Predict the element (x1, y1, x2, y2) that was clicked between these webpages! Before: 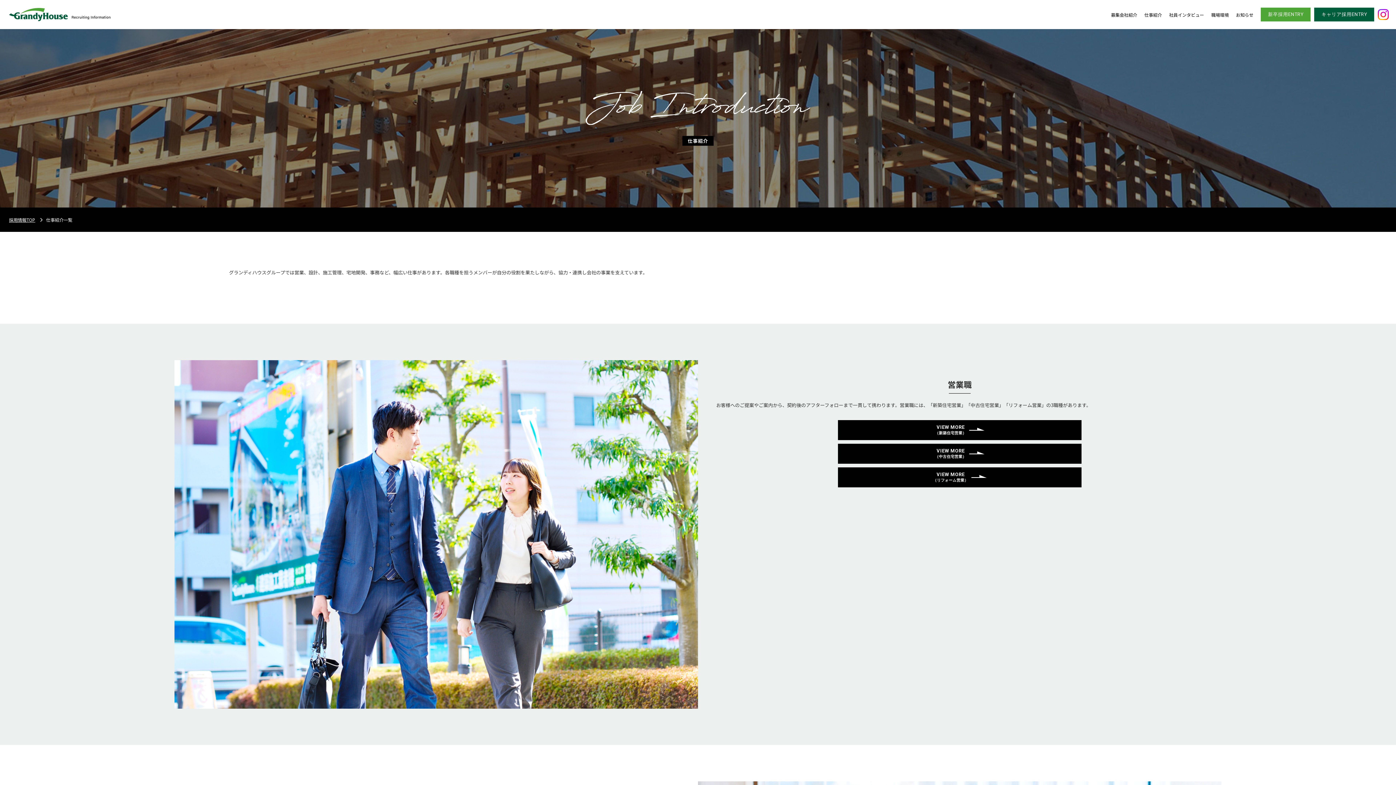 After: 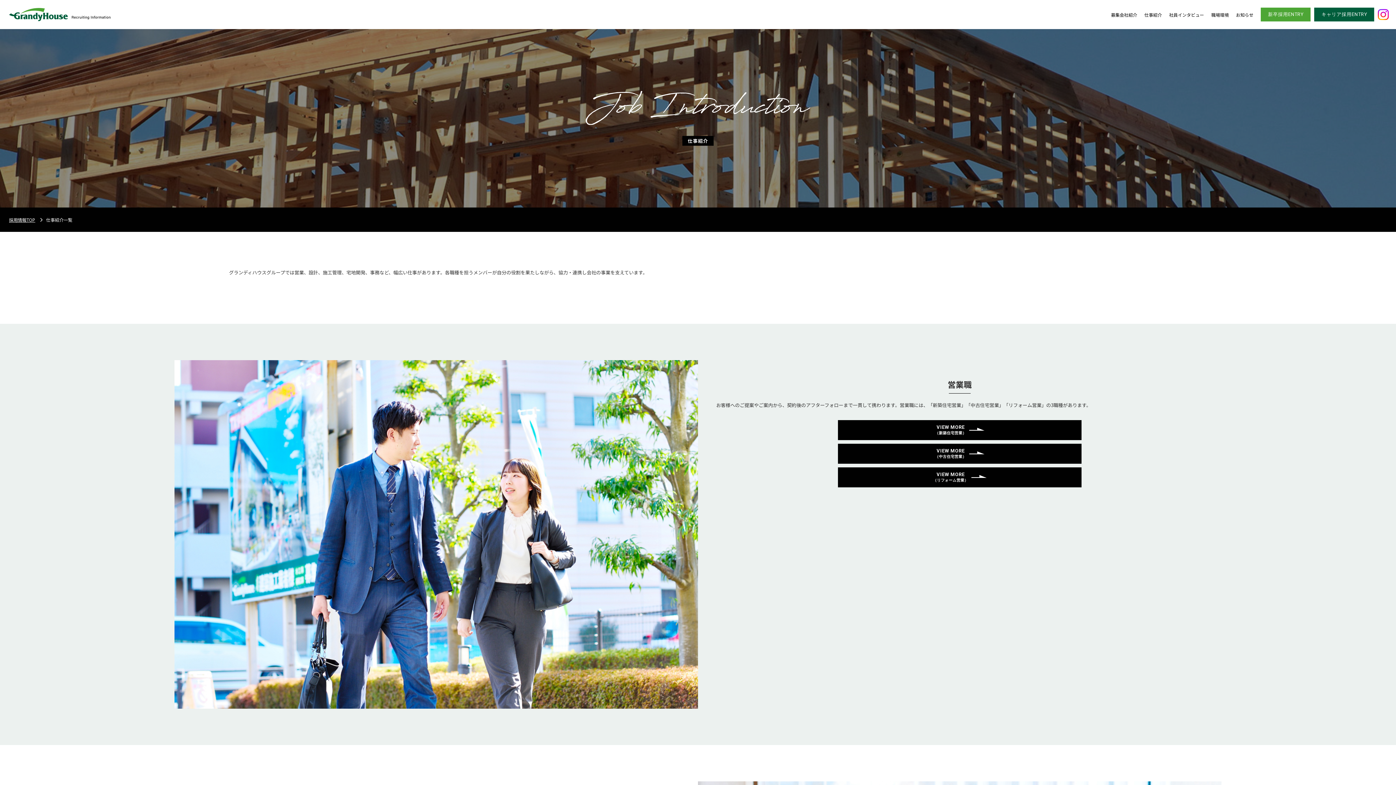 Action: bbox: (1378, 9, 1389, 19)